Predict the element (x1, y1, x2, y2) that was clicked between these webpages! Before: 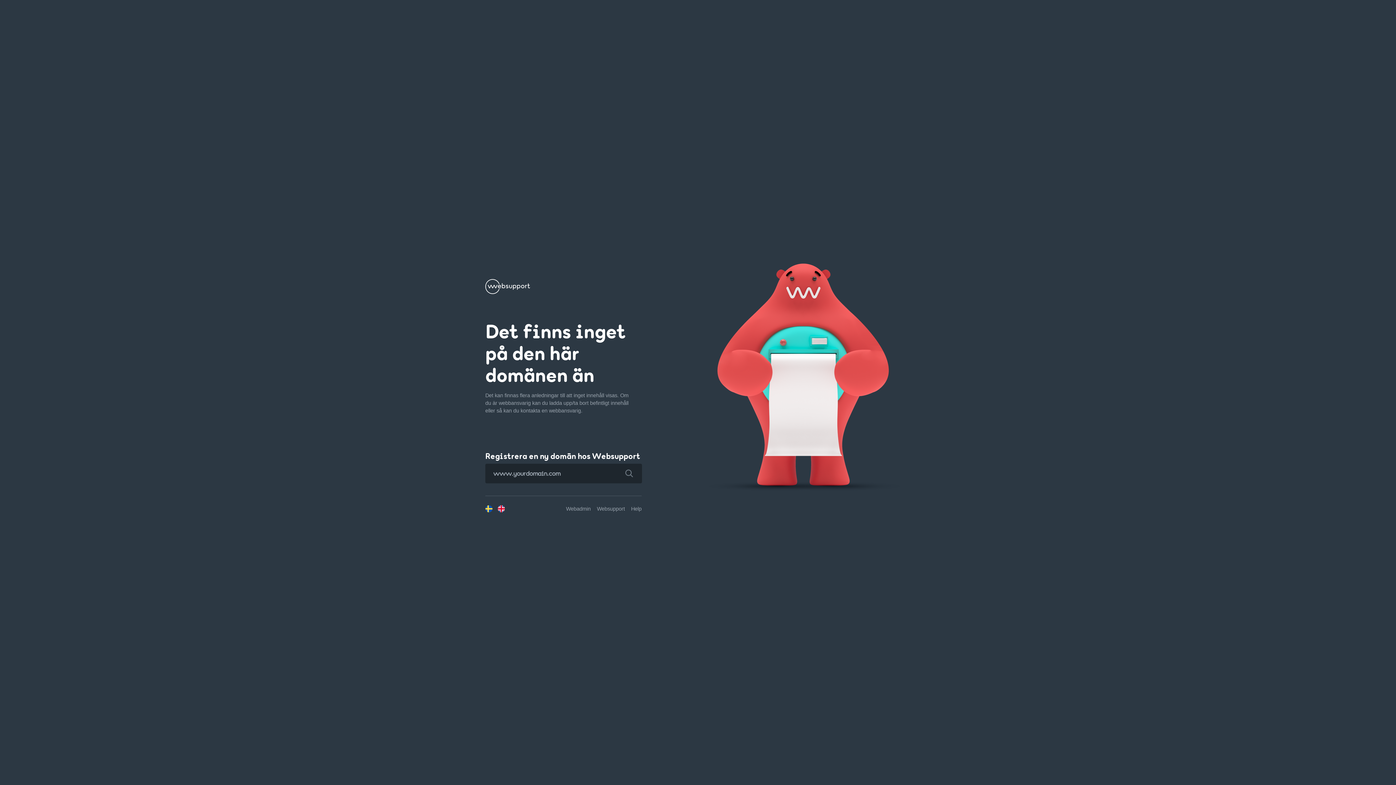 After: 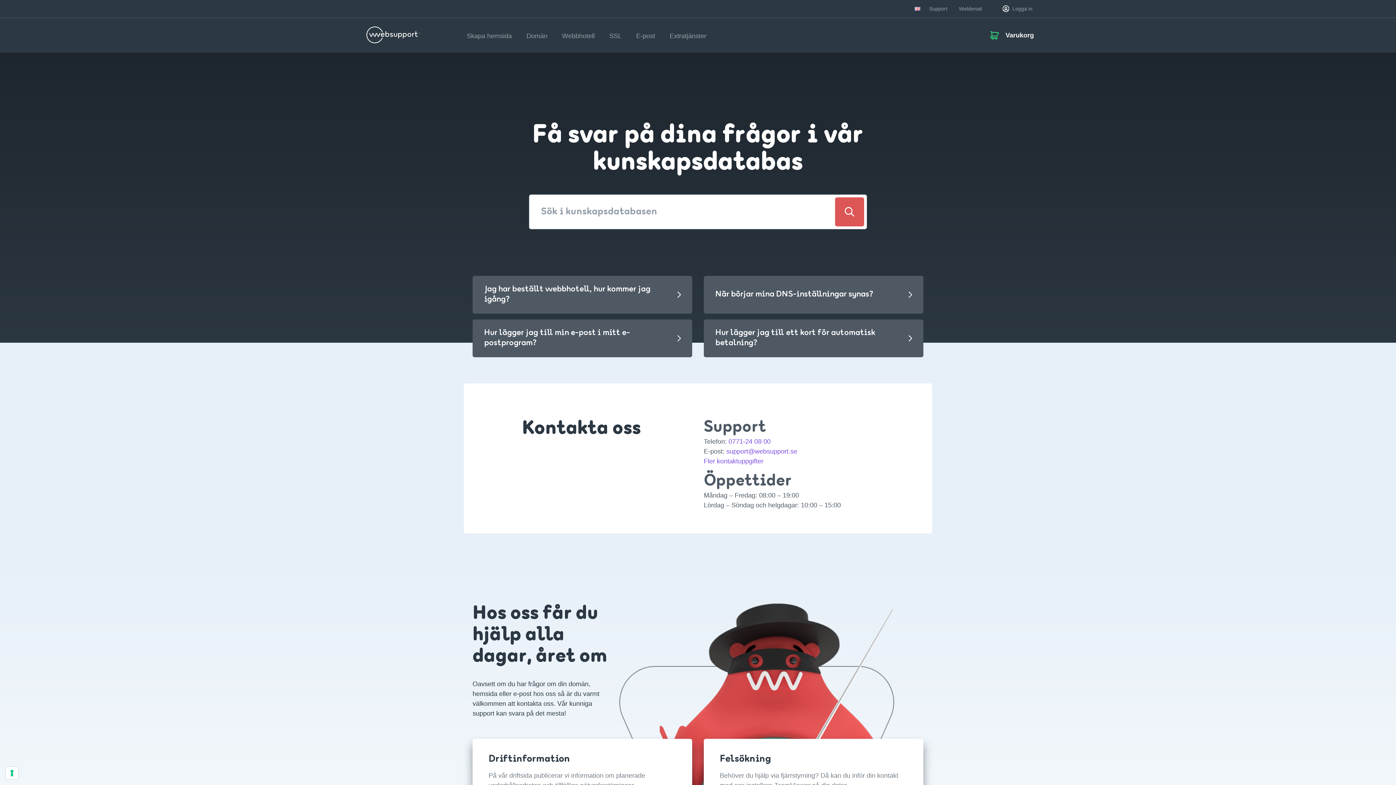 Action: label: Help bbox: (631, 506, 641, 511)